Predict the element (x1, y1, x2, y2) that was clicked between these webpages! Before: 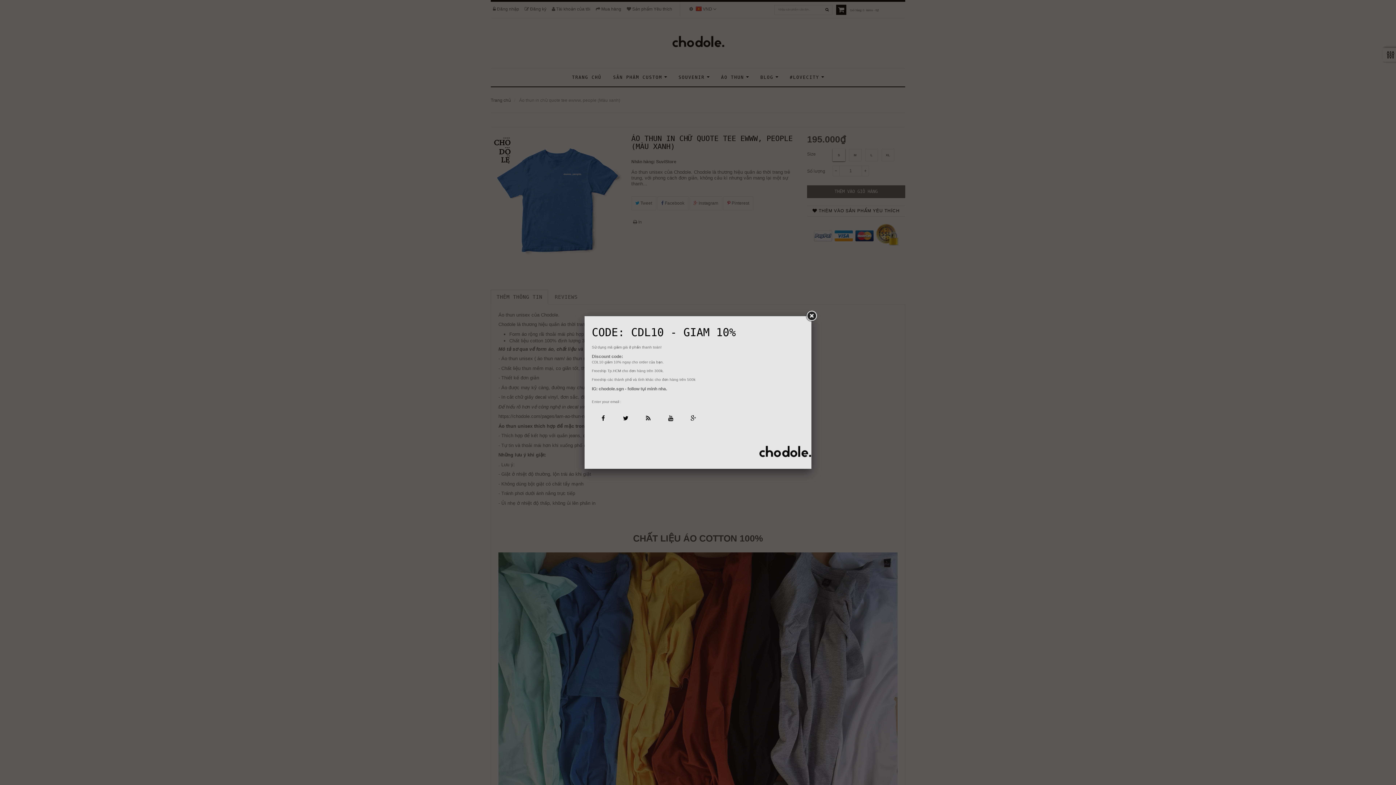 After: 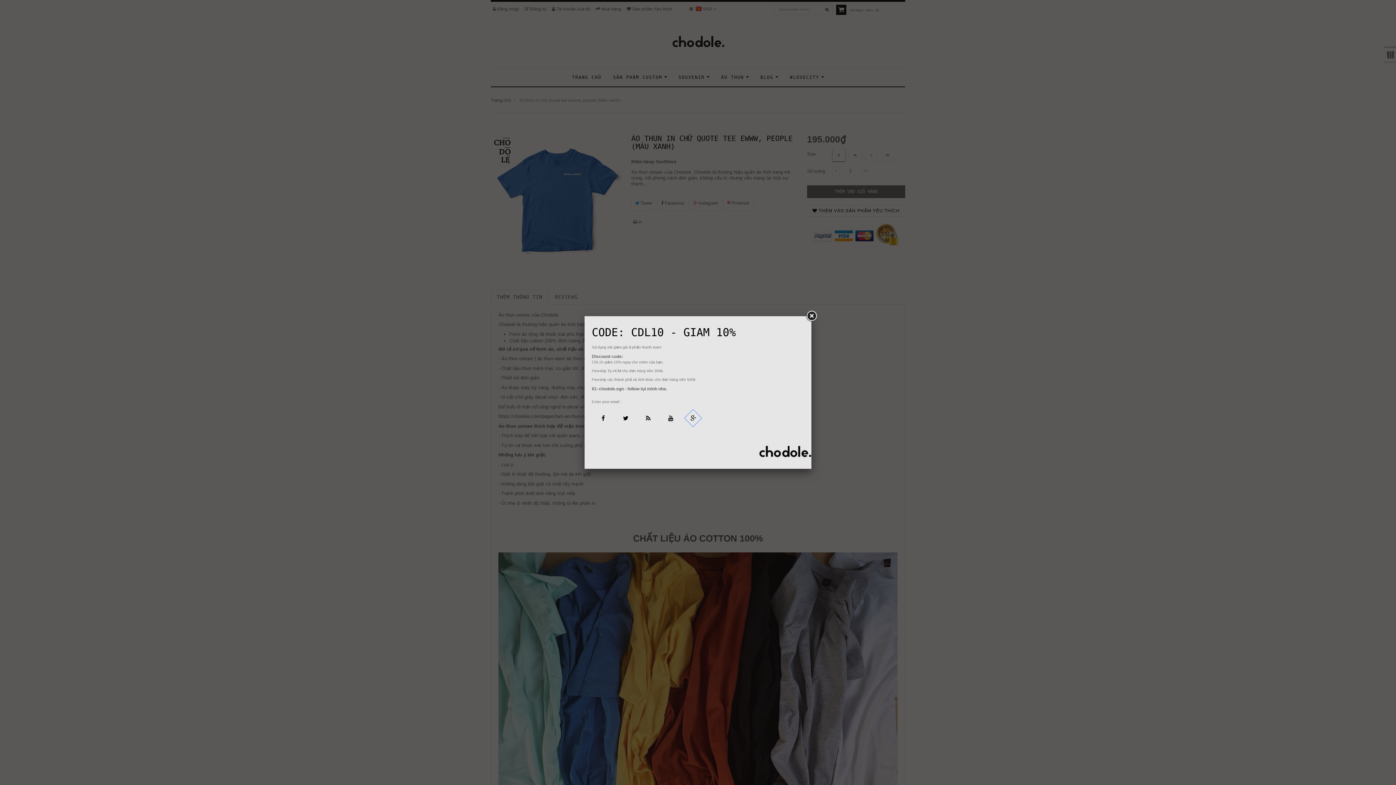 Action: bbox: (684, 409, 702, 427) label: Google Plus